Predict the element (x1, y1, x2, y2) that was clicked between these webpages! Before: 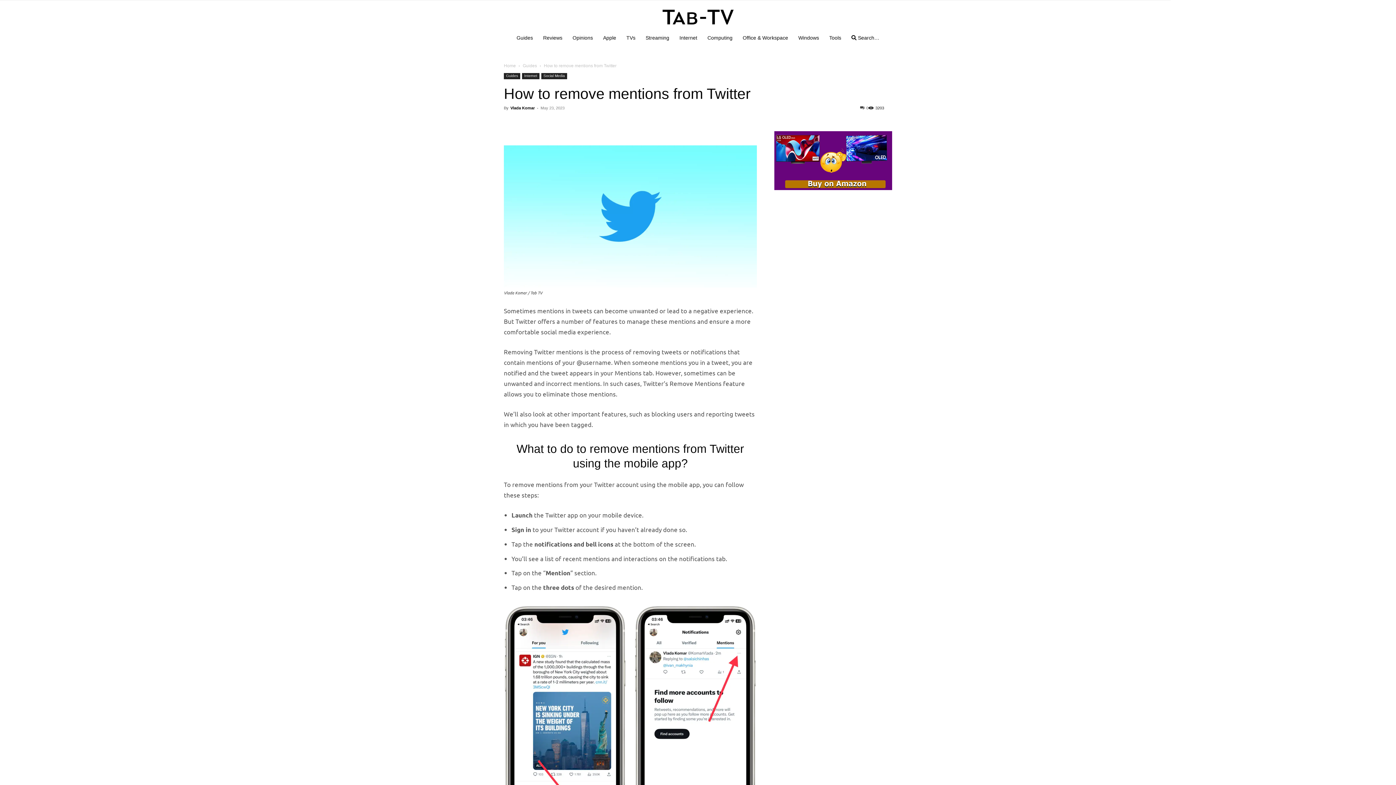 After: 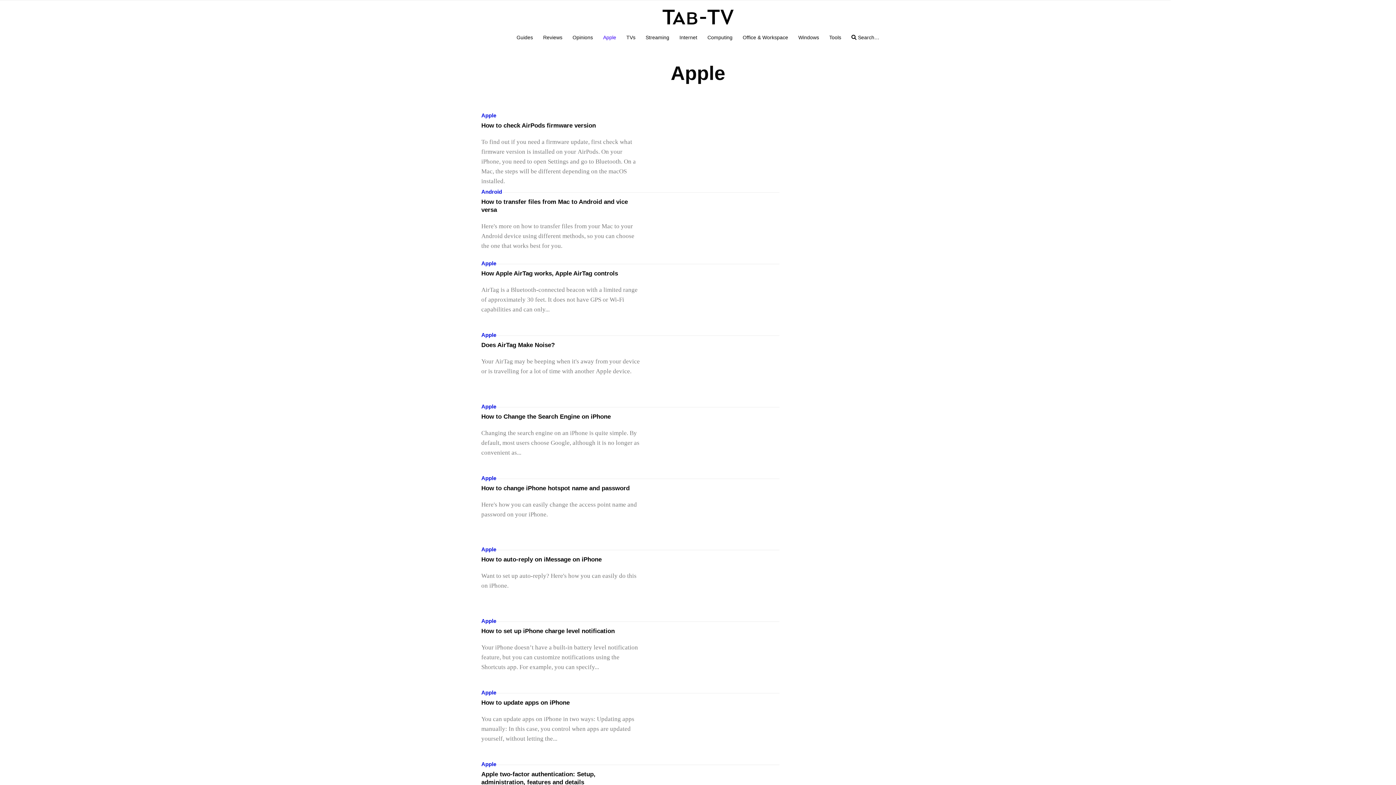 Action: bbox: (598, 35, 621, 40) label: Apple